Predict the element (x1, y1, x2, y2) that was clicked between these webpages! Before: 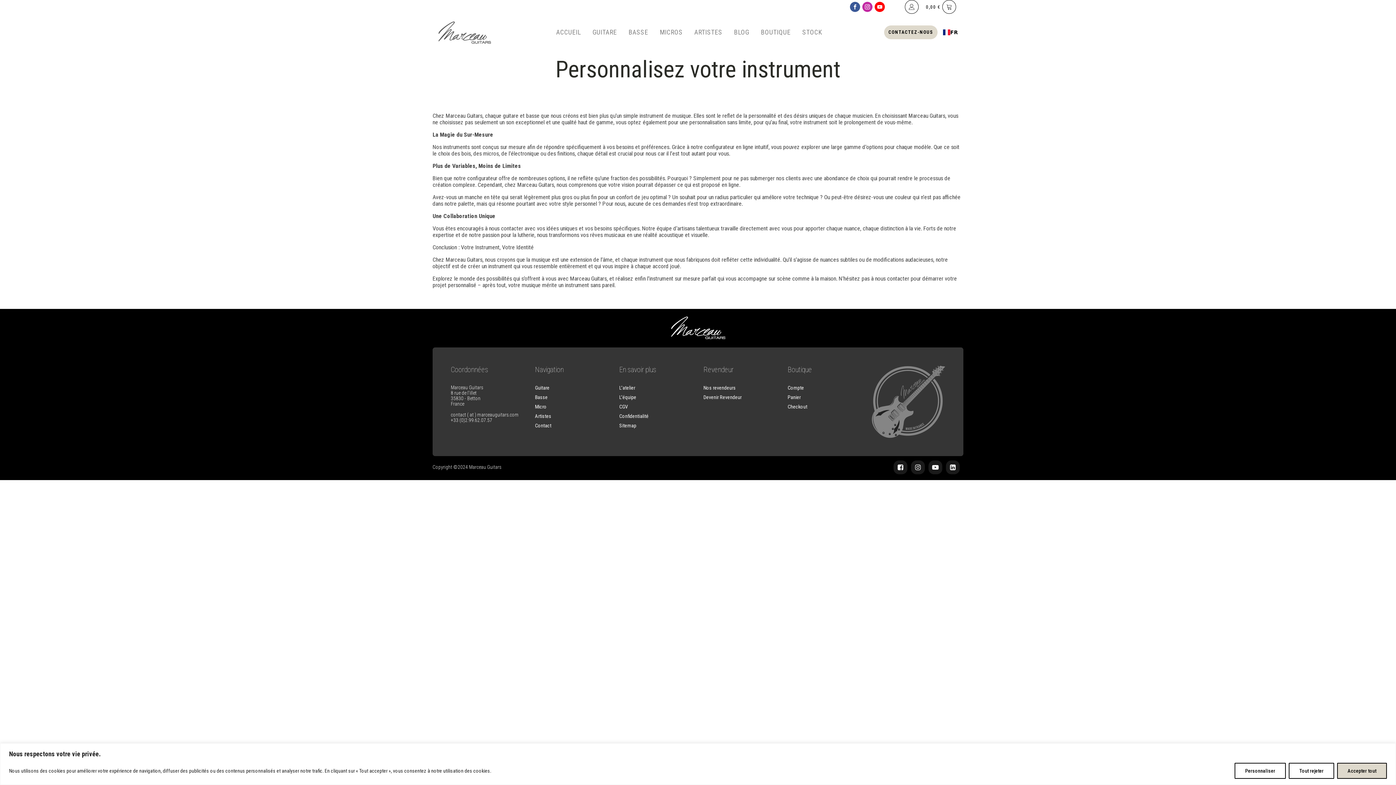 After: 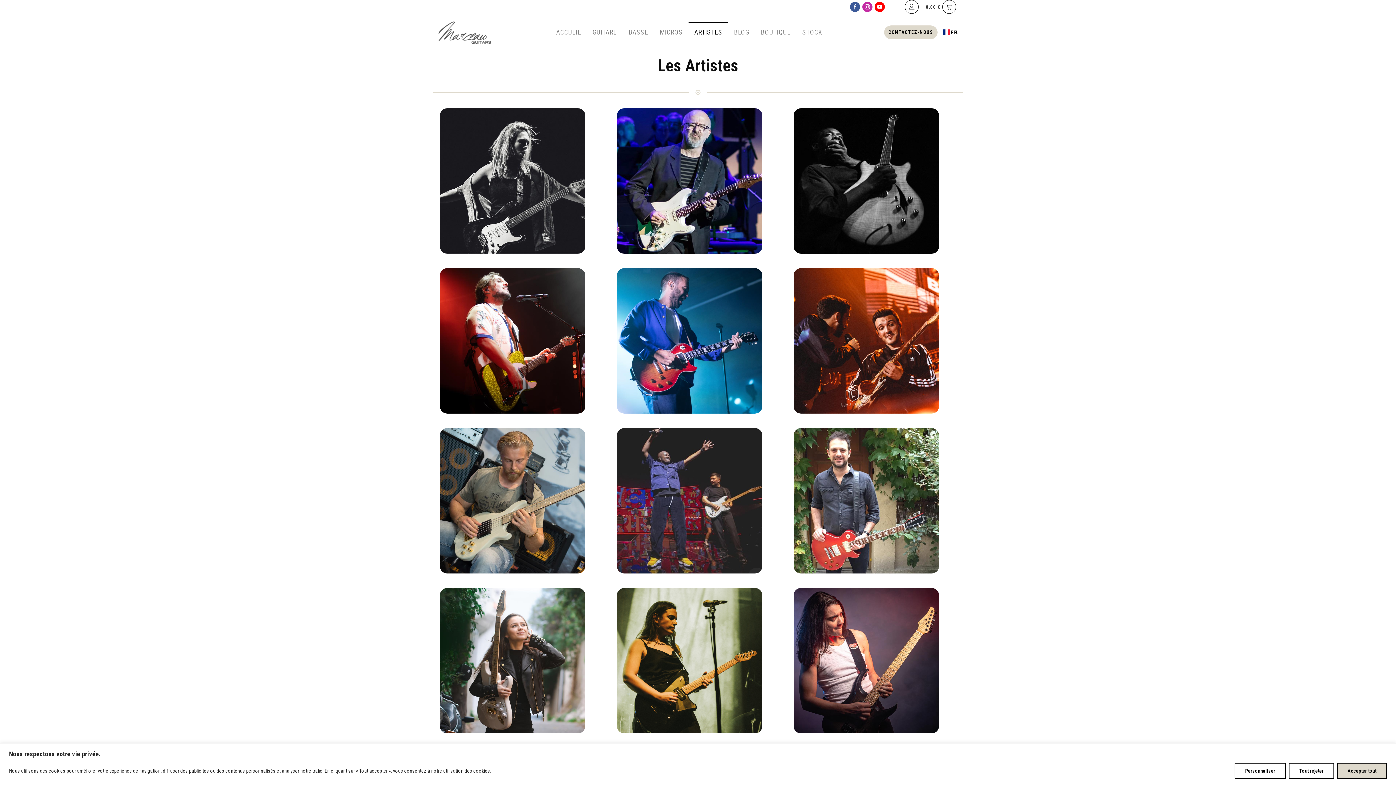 Action: bbox: (688, 22, 728, 42) label: ARTISTES